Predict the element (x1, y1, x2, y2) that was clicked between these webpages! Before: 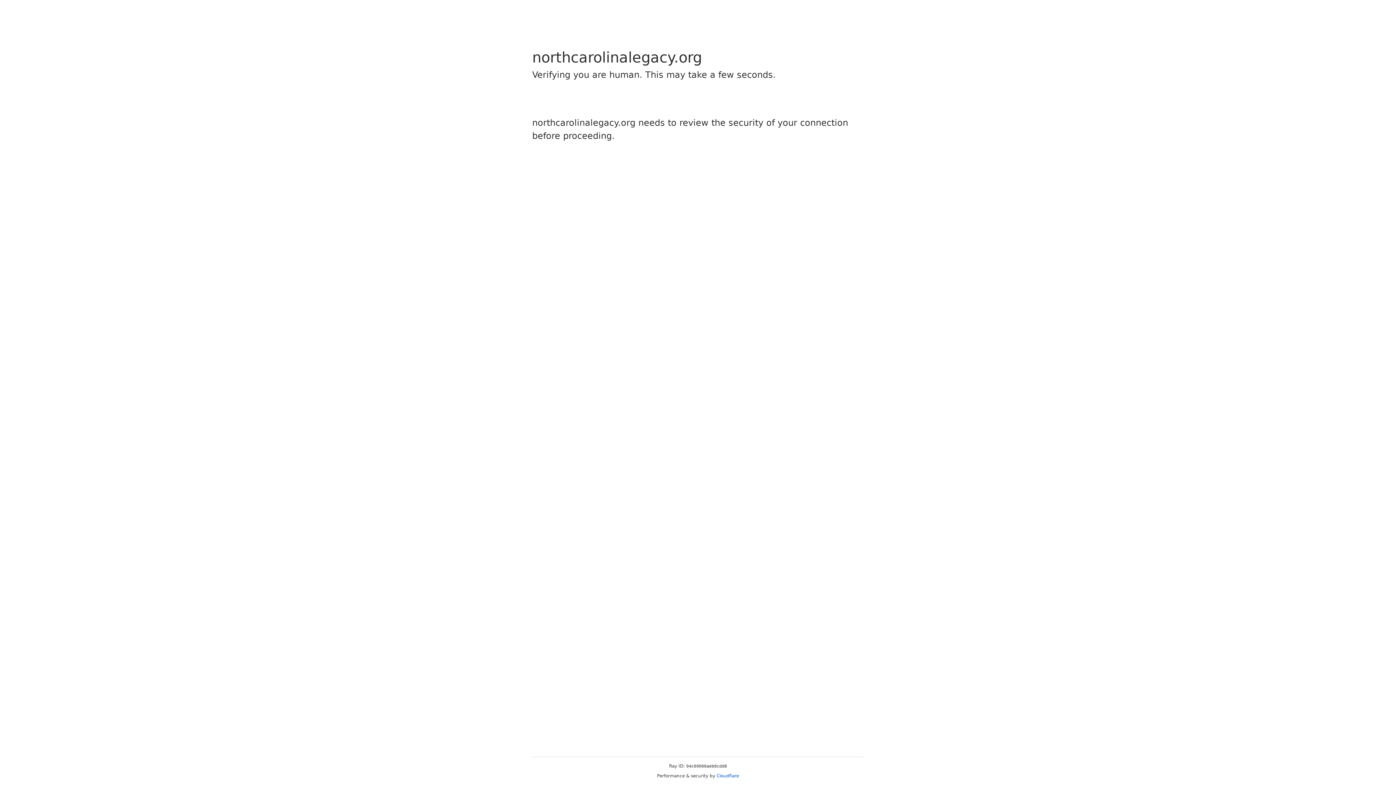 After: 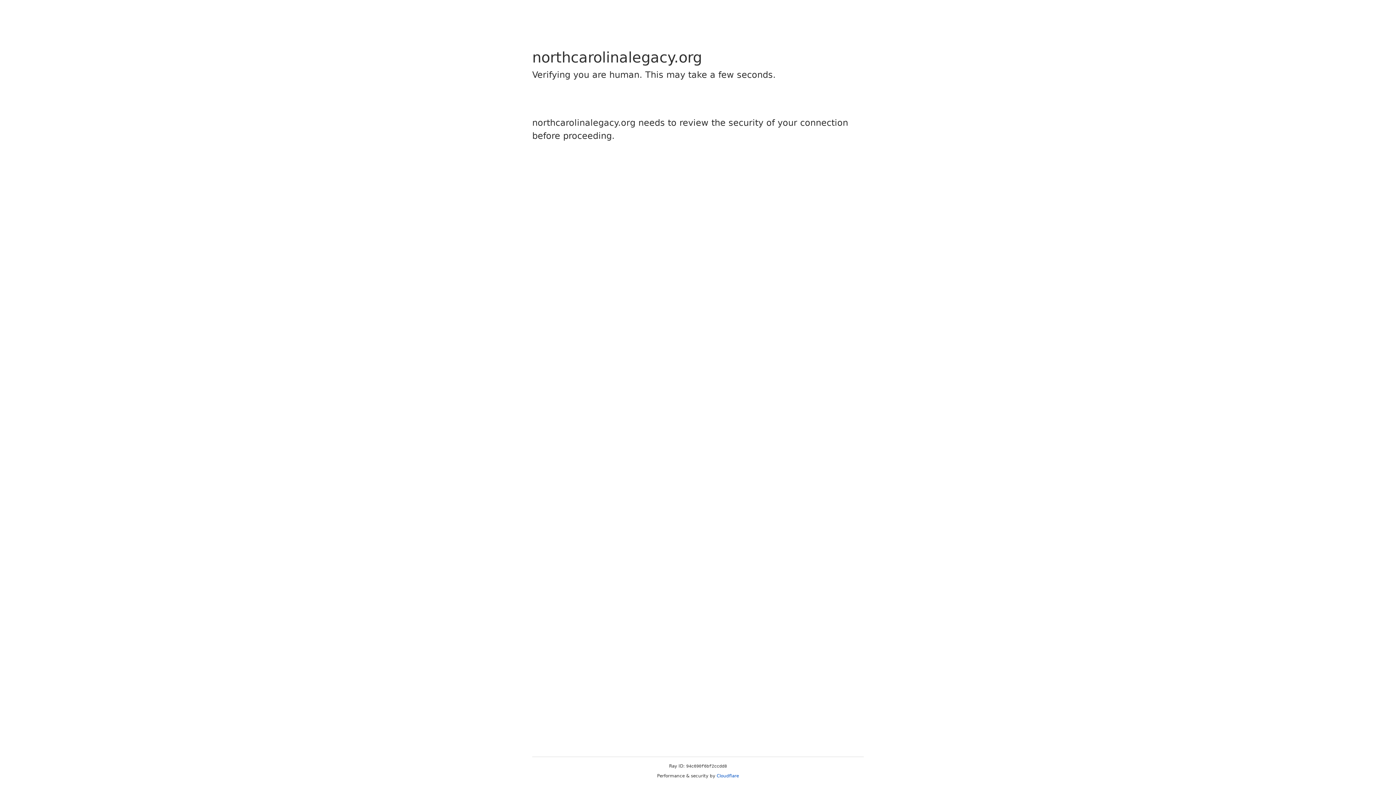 Action: label: Cloudflare bbox: (716, 773, 739, 778)